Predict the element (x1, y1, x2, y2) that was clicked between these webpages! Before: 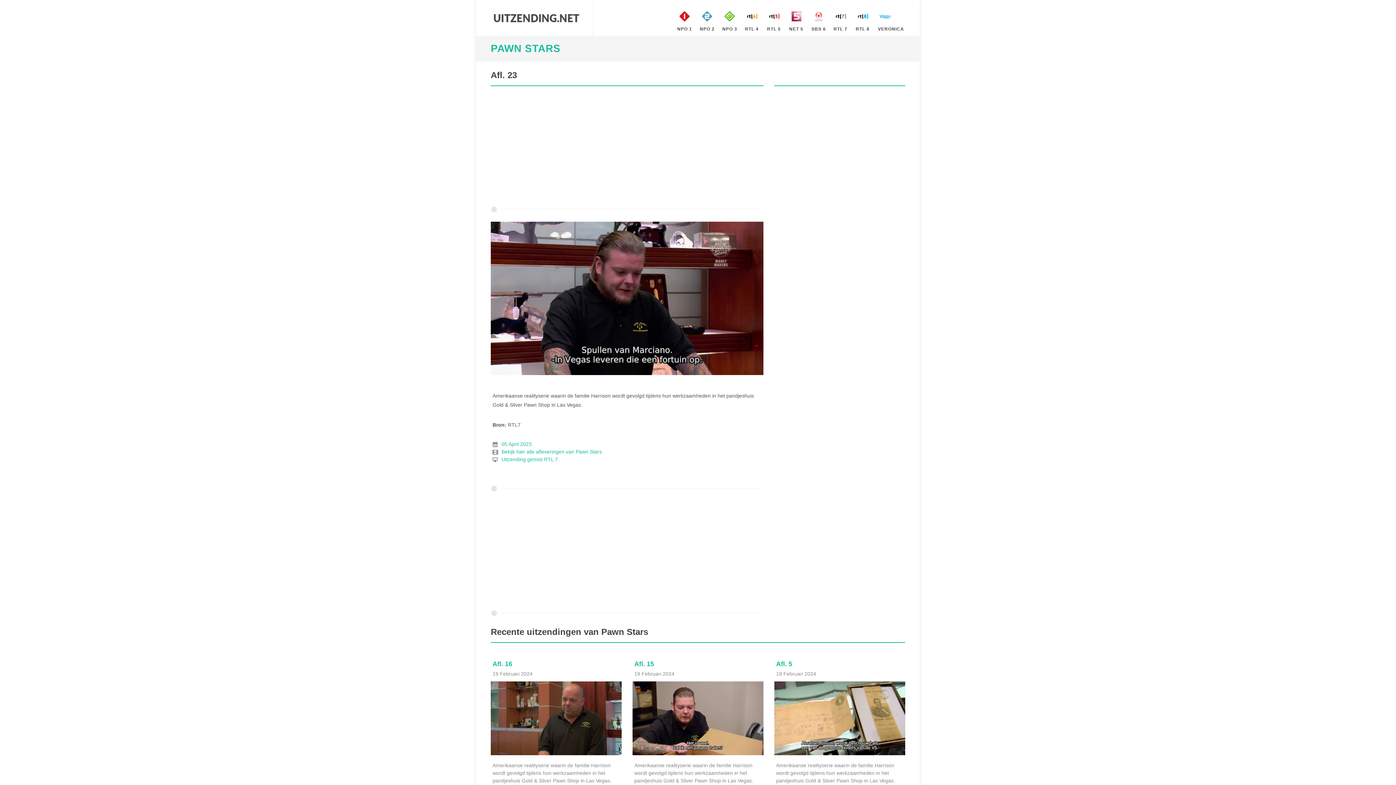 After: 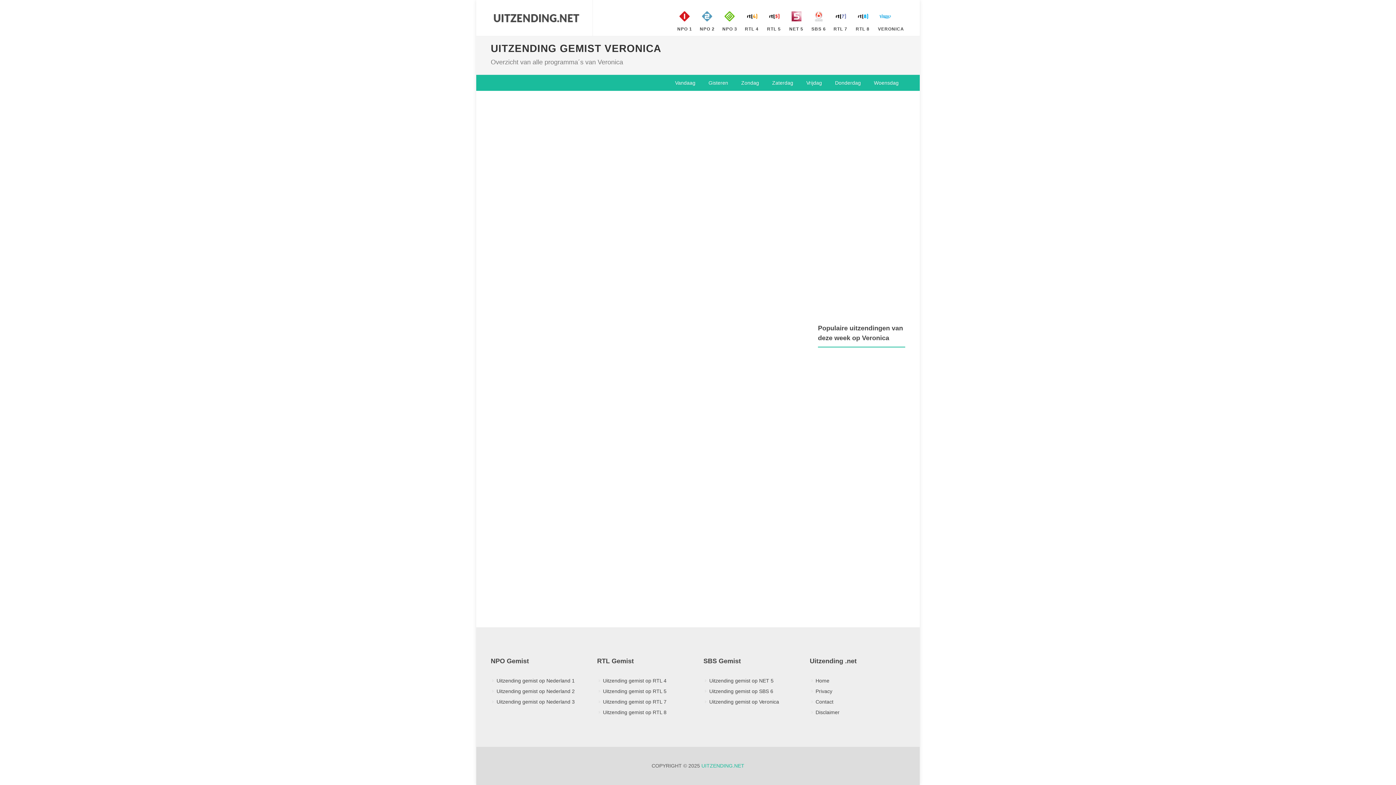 Action: bbox: (877, 0, 905, 40) label: VERONICA